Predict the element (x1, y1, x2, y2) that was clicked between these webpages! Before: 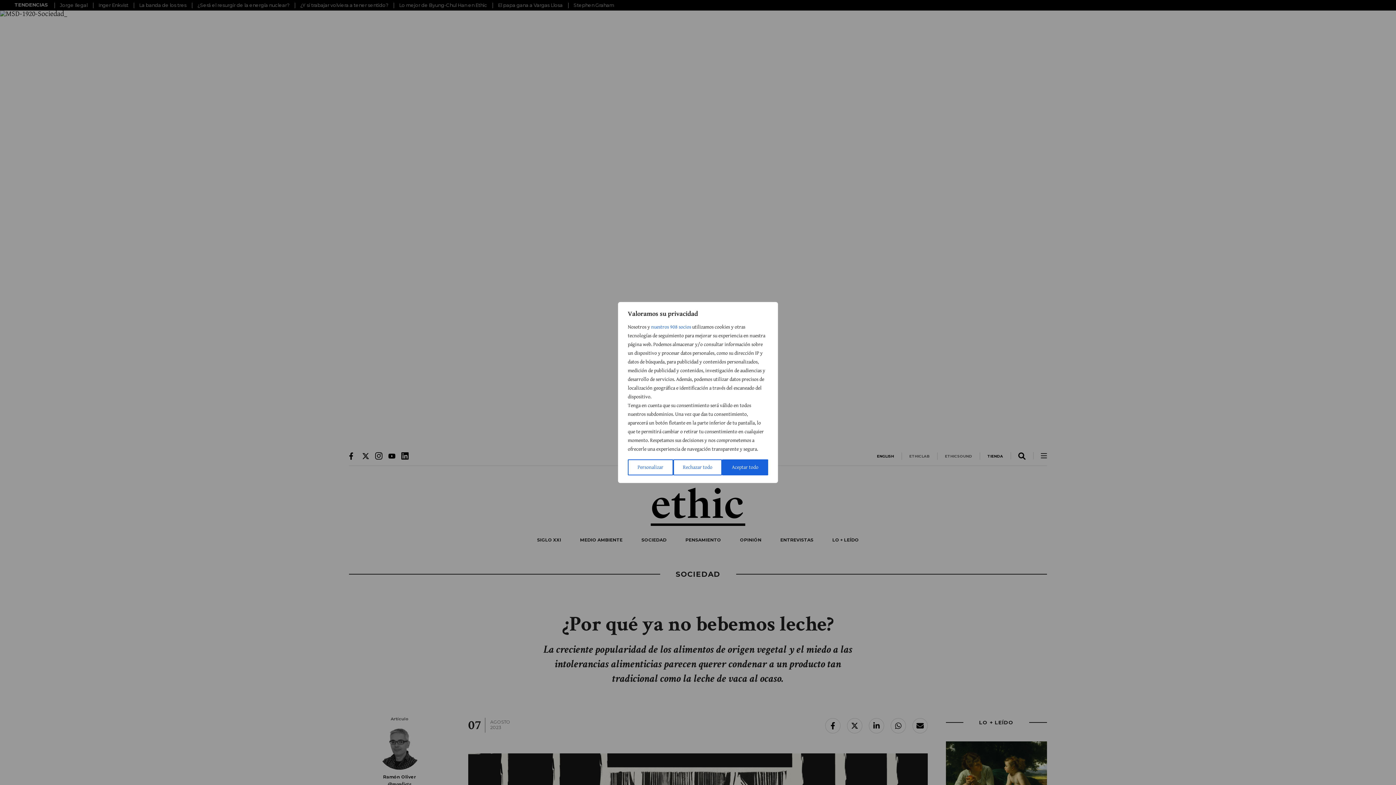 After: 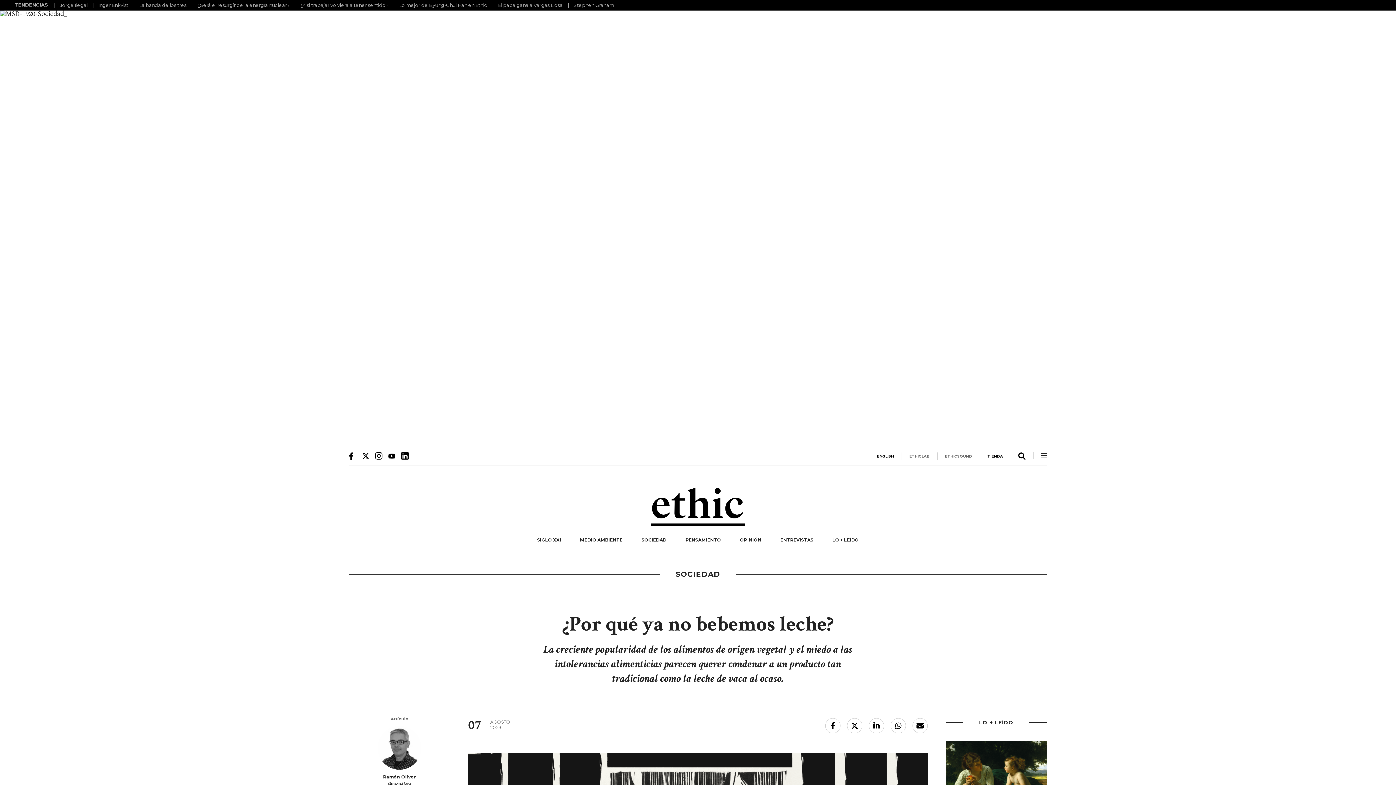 Action: label: Aceptar todo bbox: (722, 459, 768, 475)